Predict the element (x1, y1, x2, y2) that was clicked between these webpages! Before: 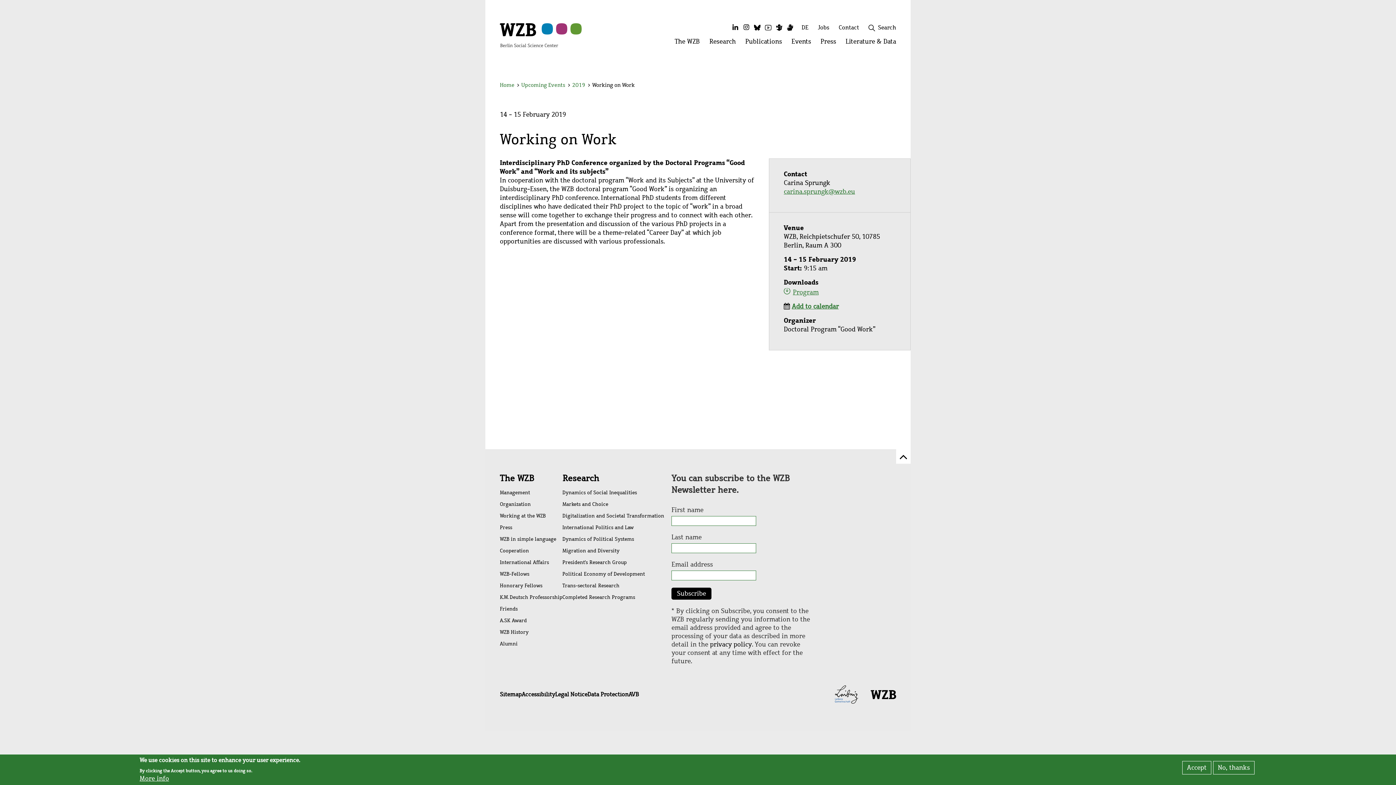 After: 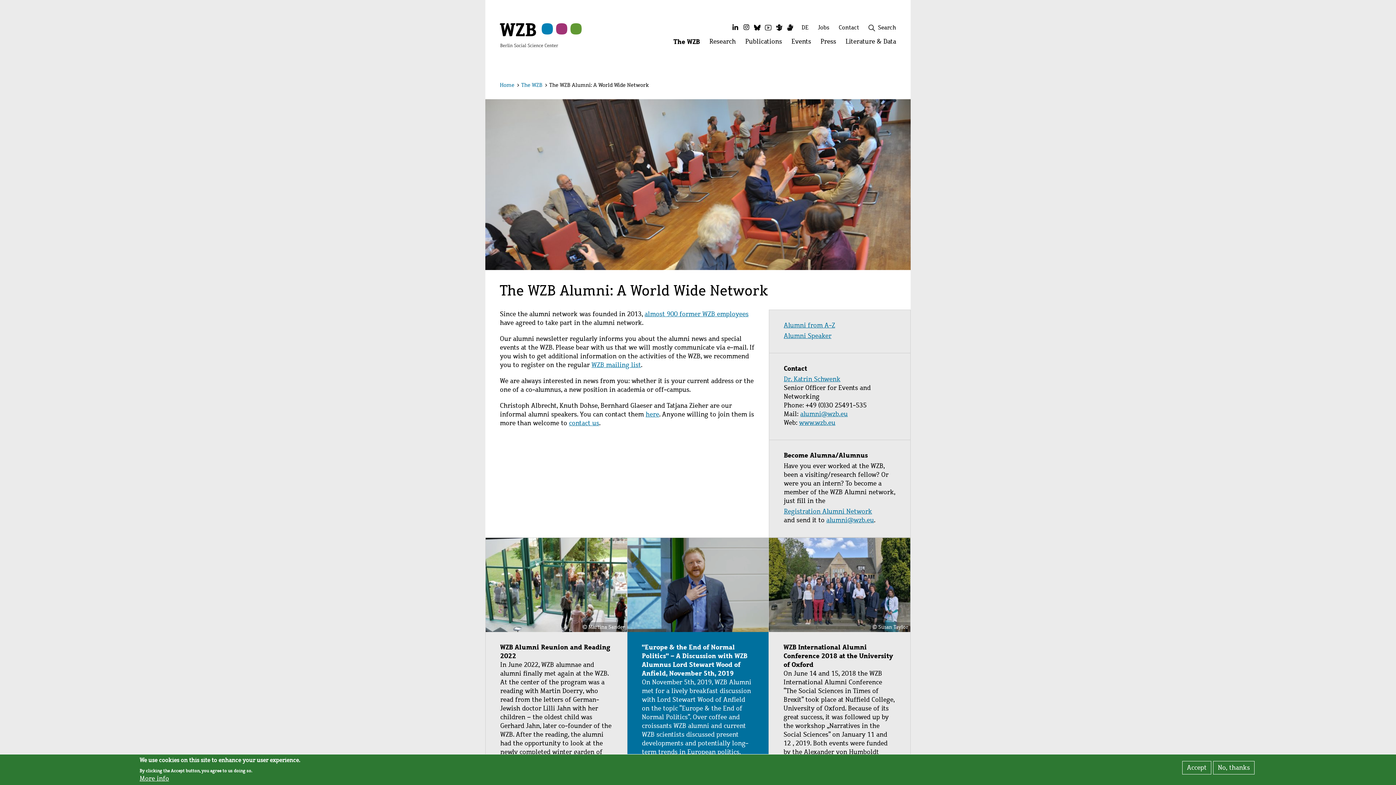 Action: label: Alumni bbox: (500, 638, 562, 650)